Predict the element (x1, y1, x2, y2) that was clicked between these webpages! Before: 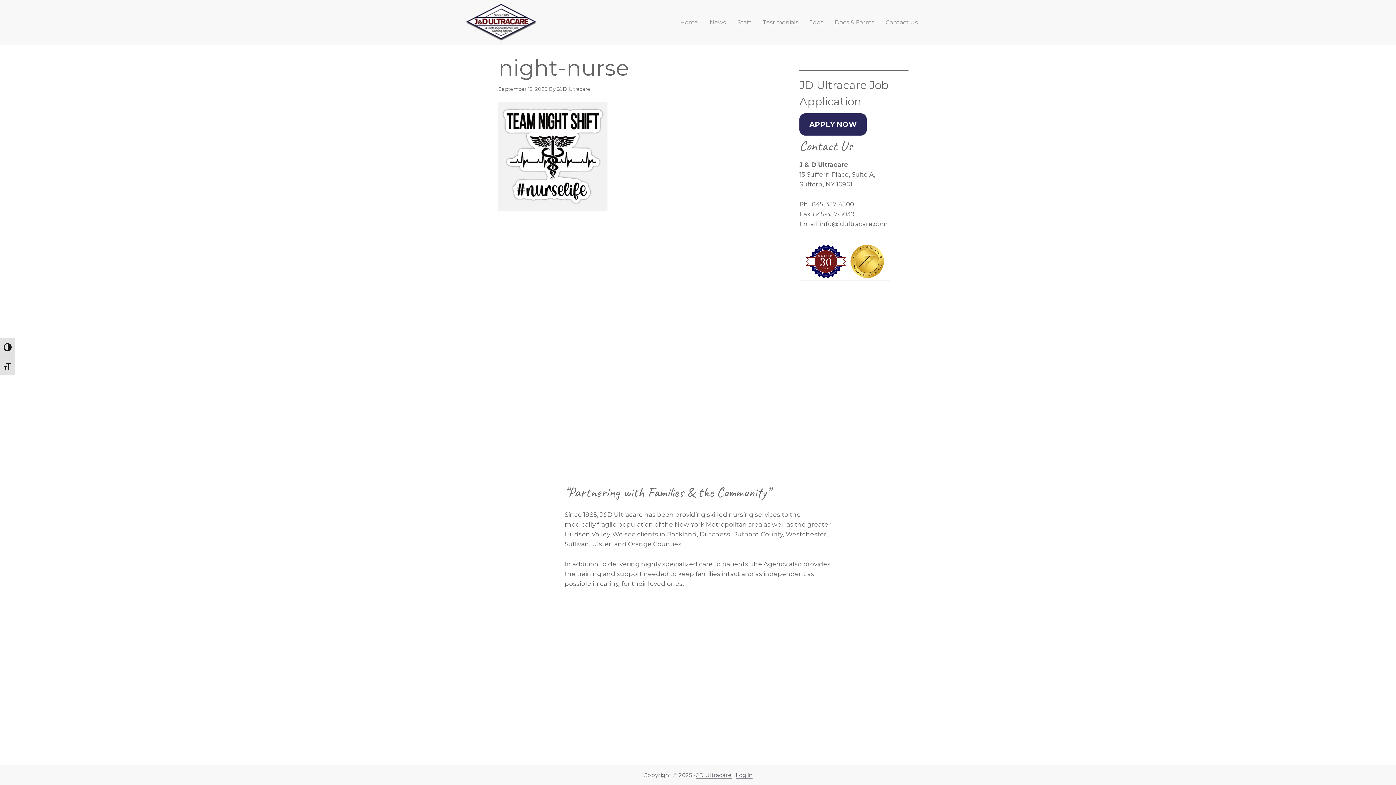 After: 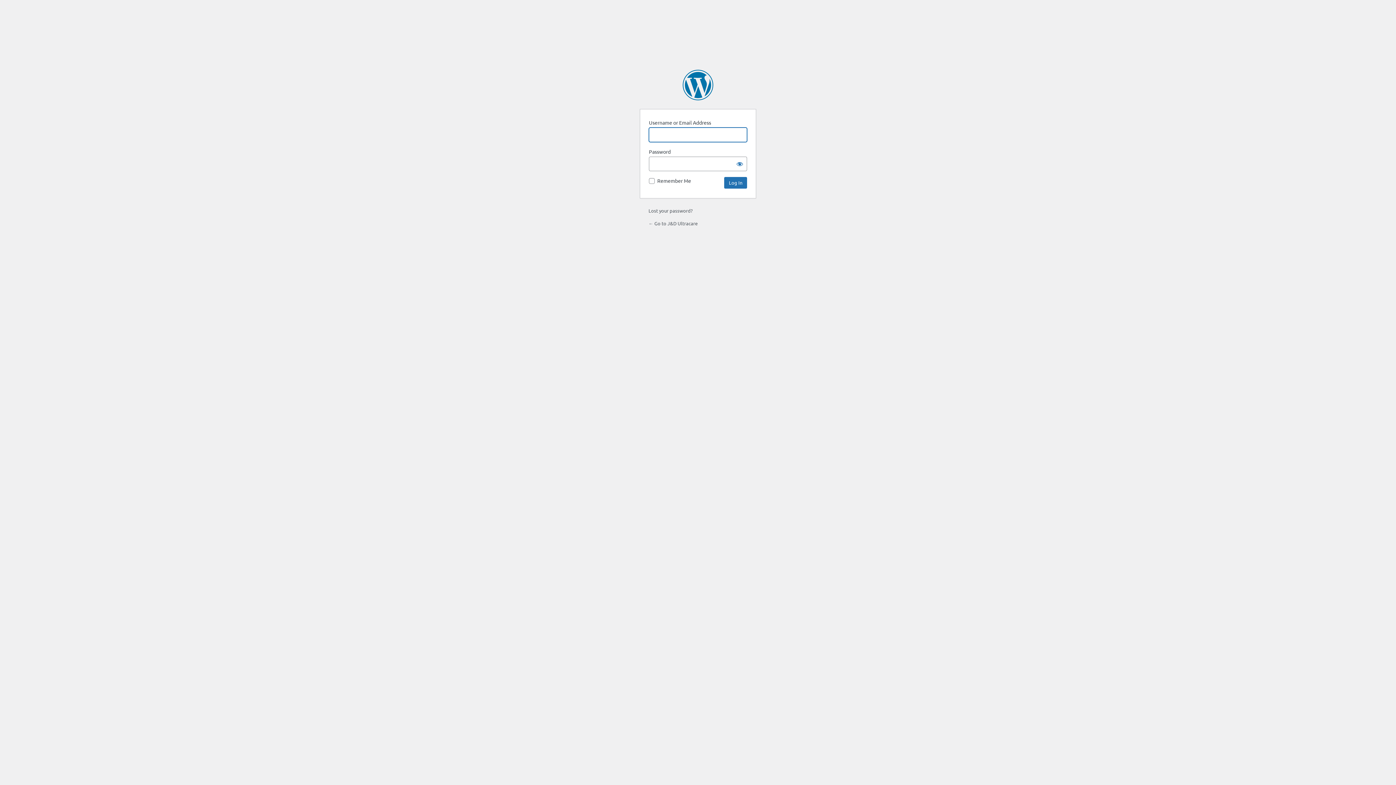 Action: label: Log in bbox: (736, 772, 752, 779)